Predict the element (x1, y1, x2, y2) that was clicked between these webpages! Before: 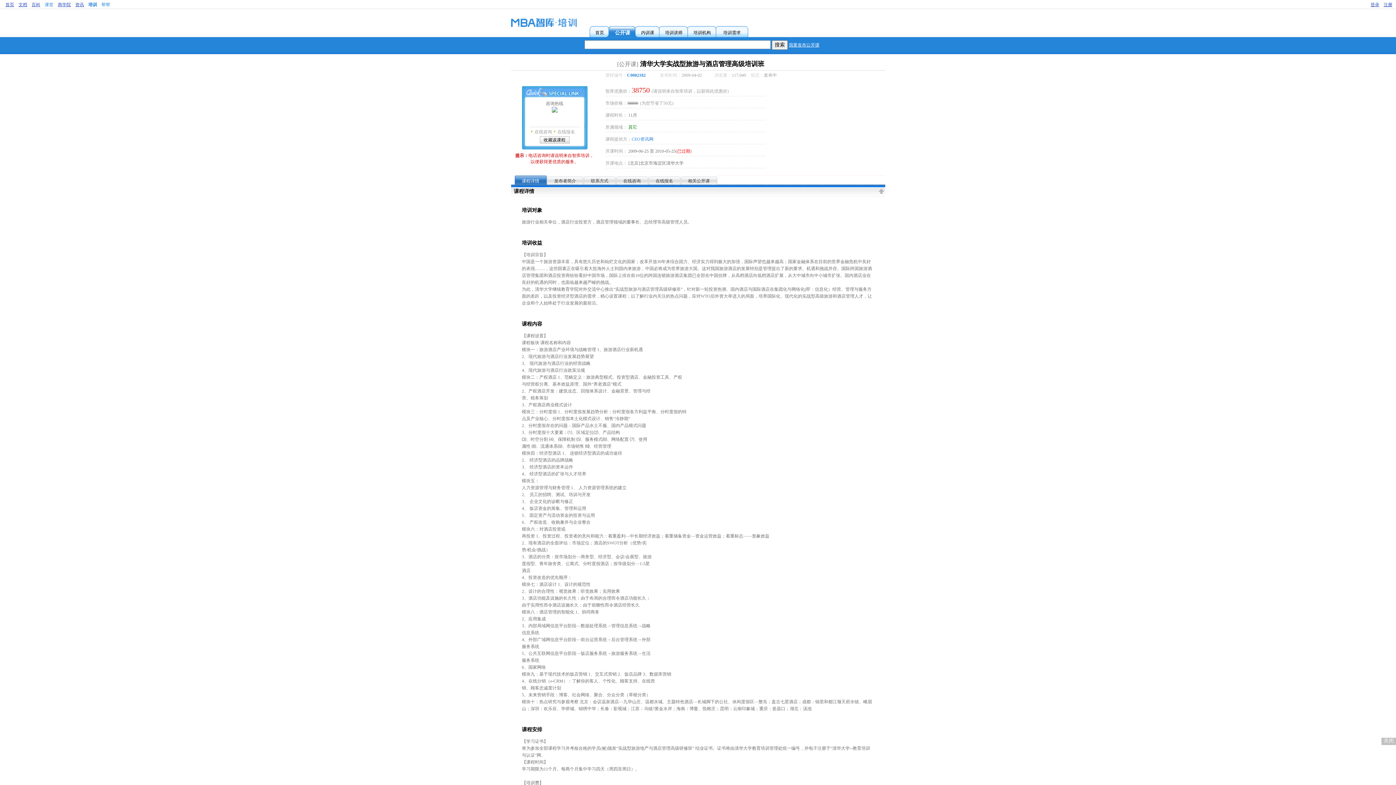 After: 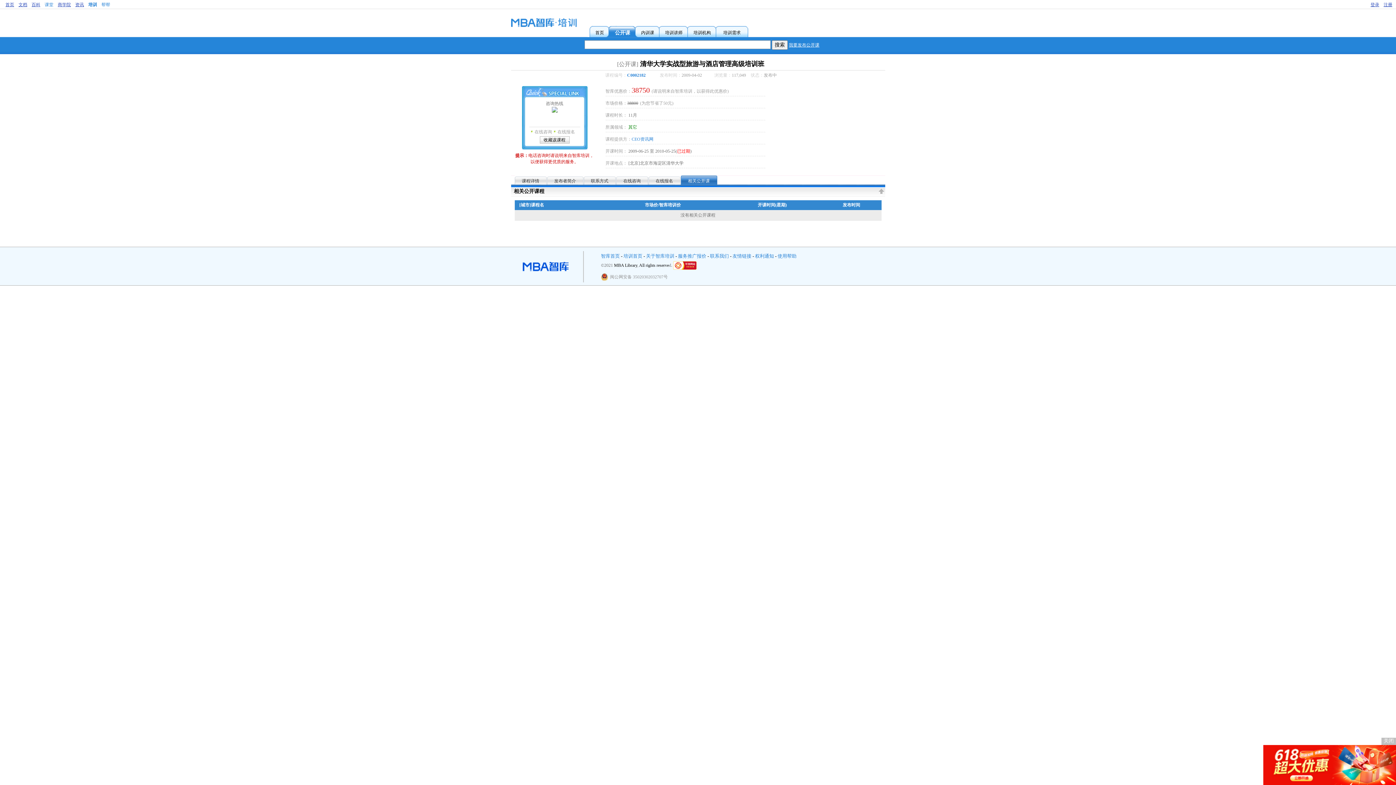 Action: label: 相关公开课 bbox: (680, 175, 717, 186)